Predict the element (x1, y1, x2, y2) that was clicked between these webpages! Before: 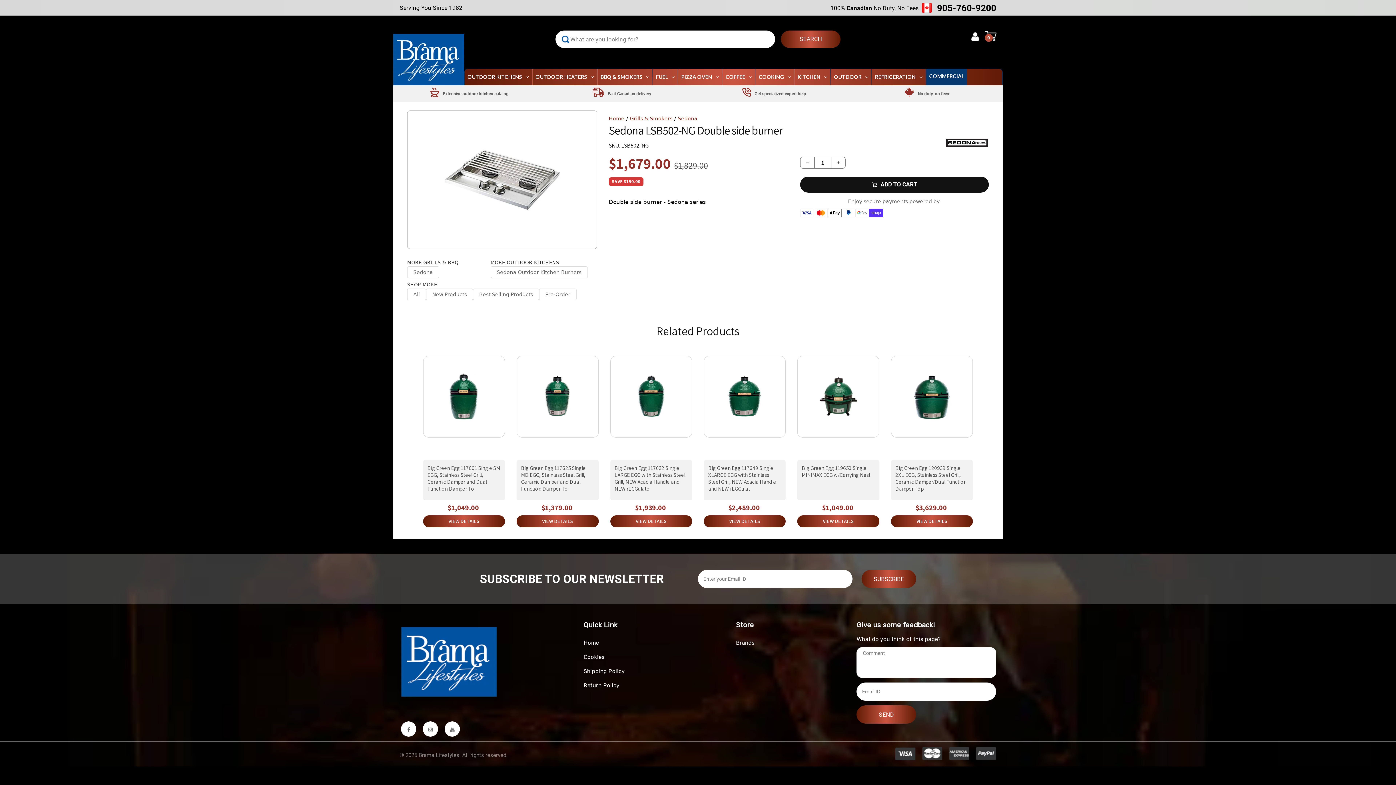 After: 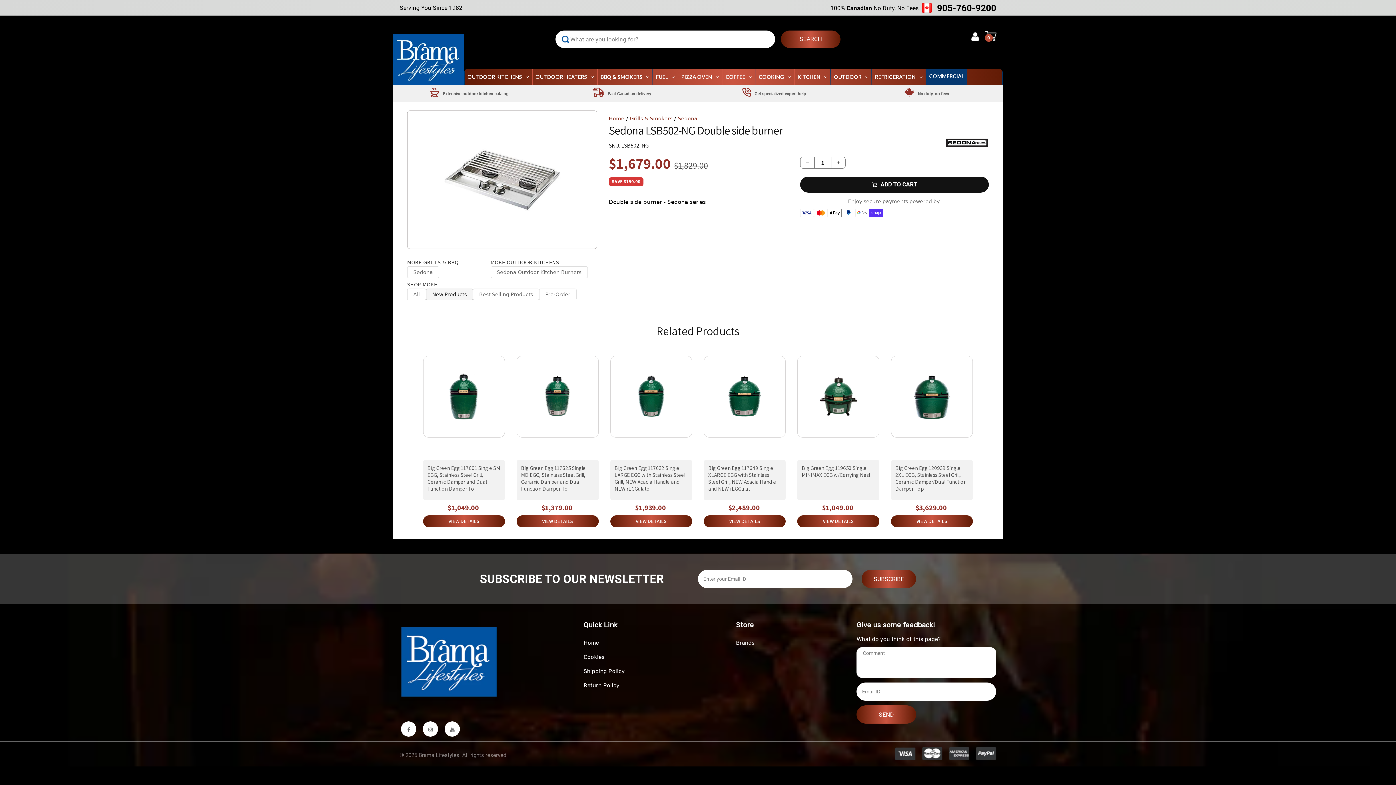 Action: bbox: (426, 288, 473, 300) label: New Products